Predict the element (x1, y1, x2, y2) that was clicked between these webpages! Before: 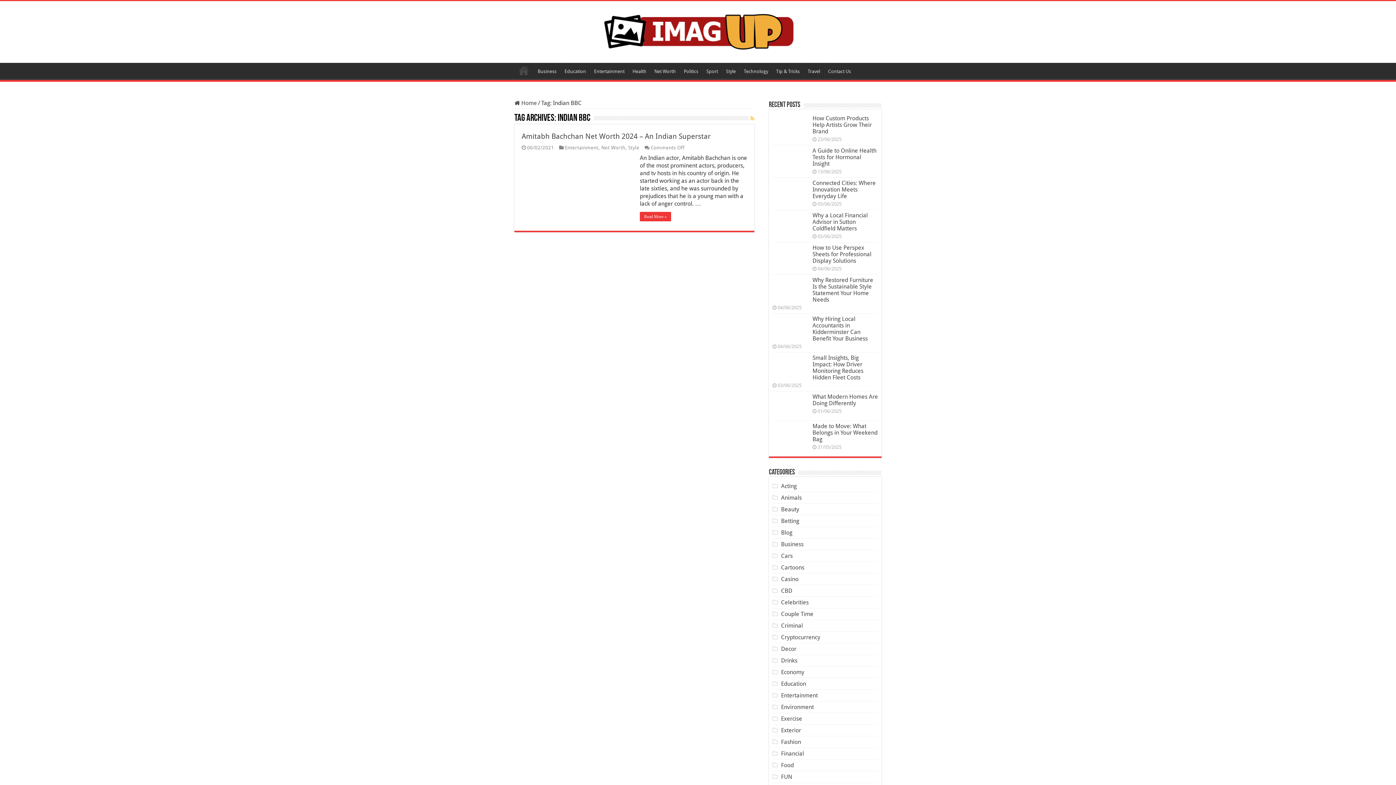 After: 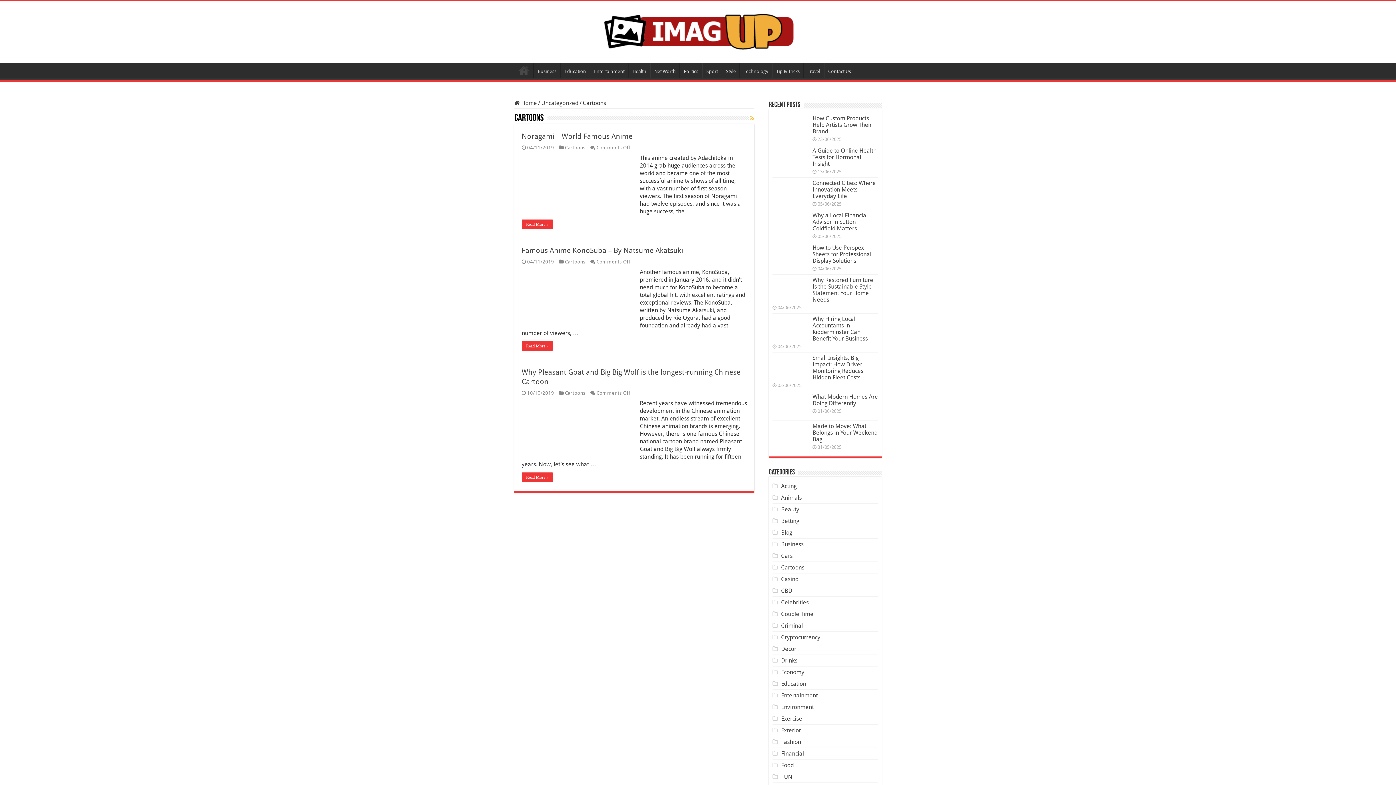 Action: bbox: (781, 564, 804, 571) label: Cartoons